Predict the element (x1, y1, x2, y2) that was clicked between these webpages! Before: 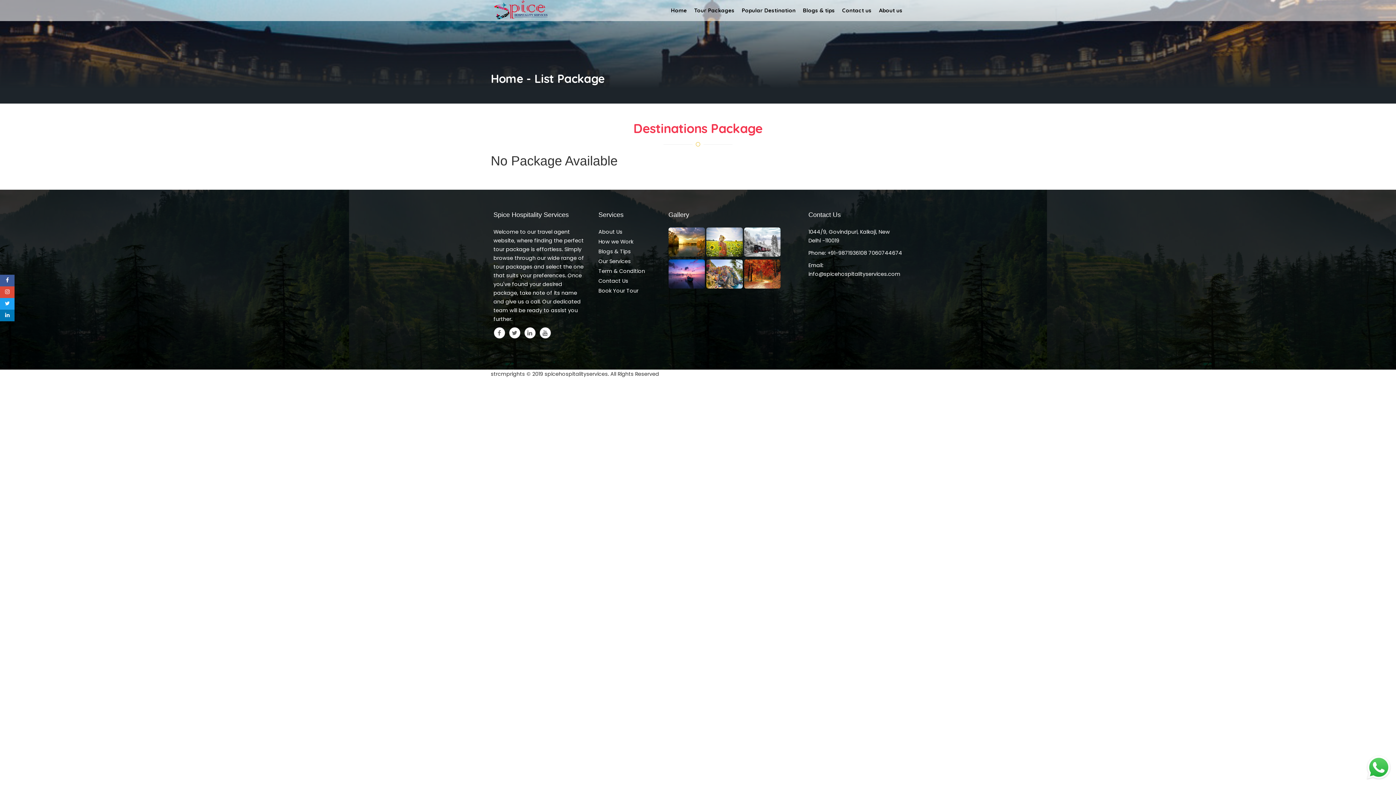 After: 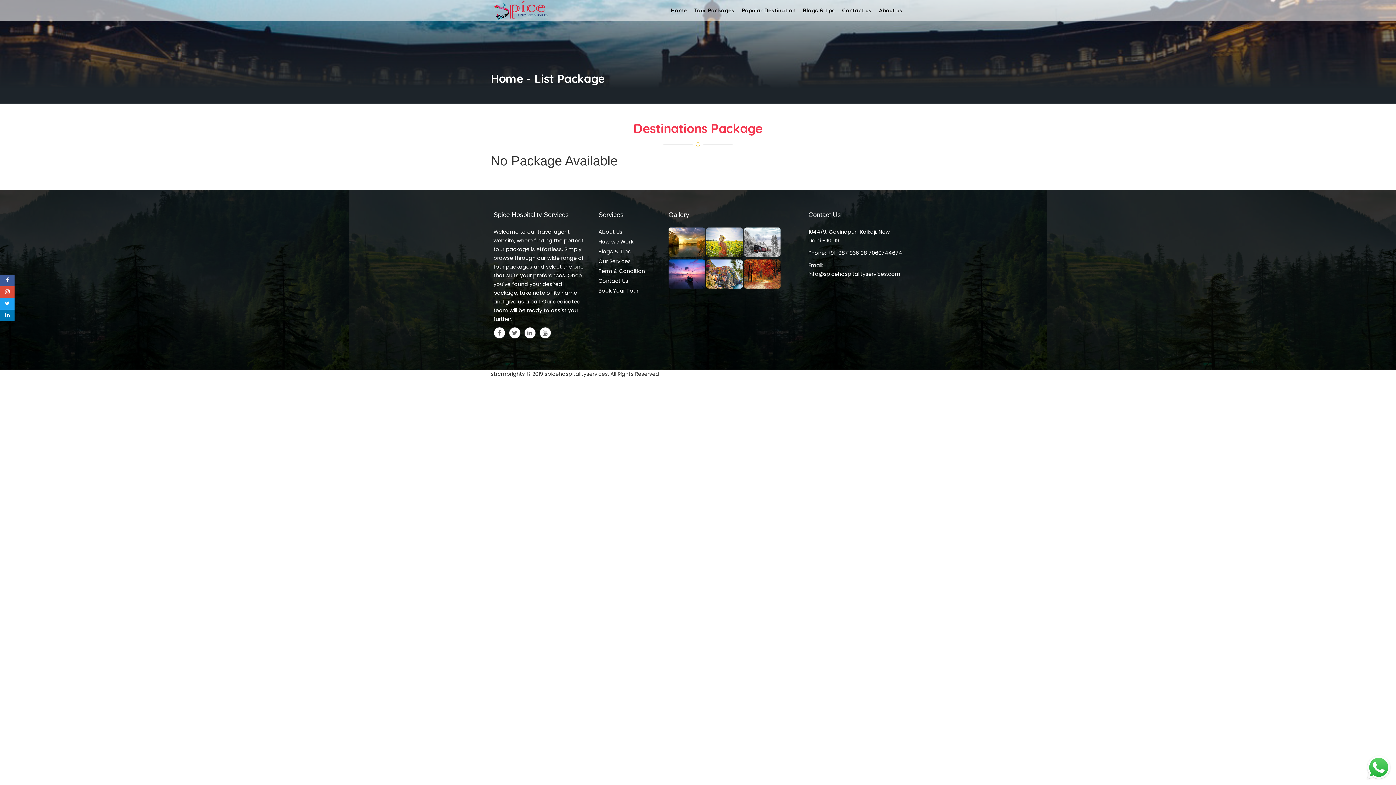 Action: bbox: (493, 329, 505, 337)